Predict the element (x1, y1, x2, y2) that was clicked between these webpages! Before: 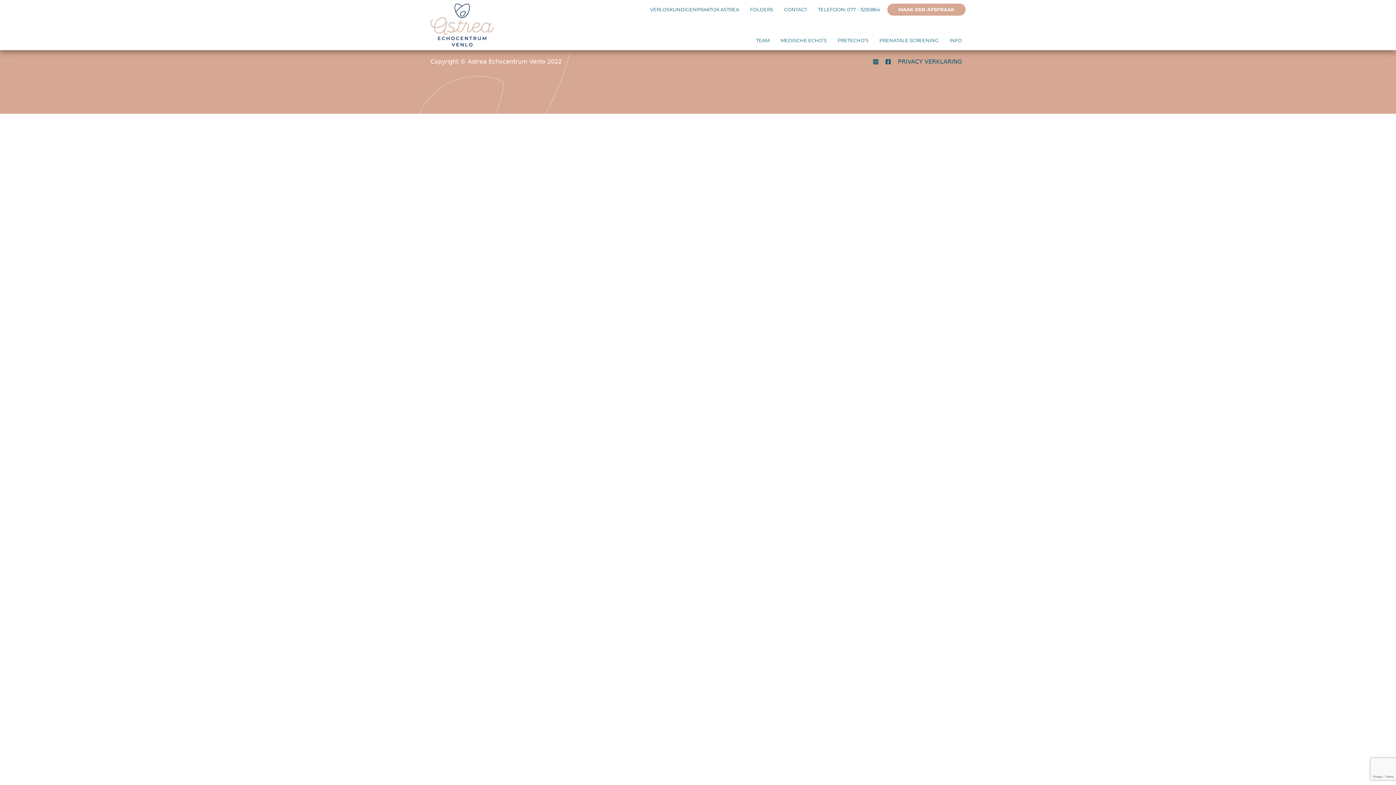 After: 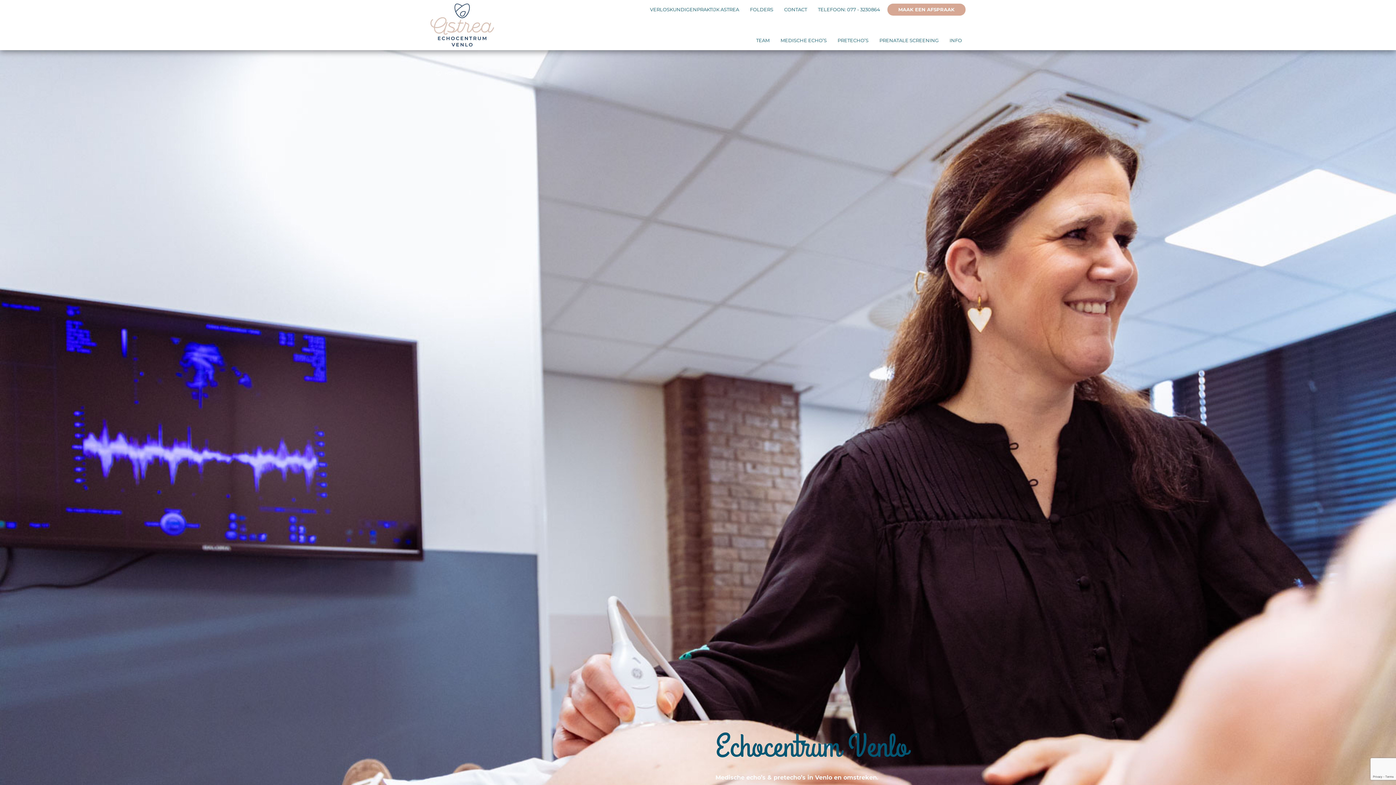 Action: bbox: (430, 3, 494, 46)